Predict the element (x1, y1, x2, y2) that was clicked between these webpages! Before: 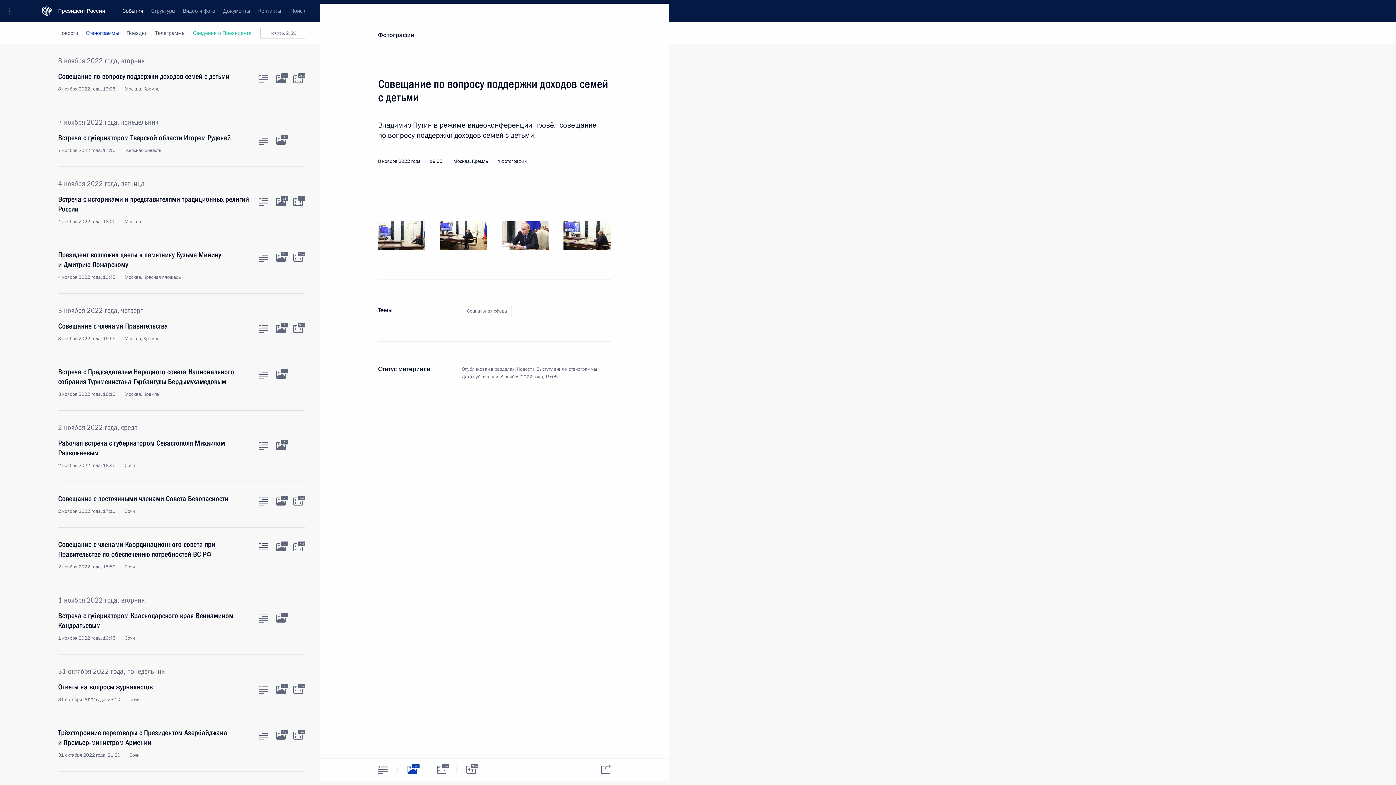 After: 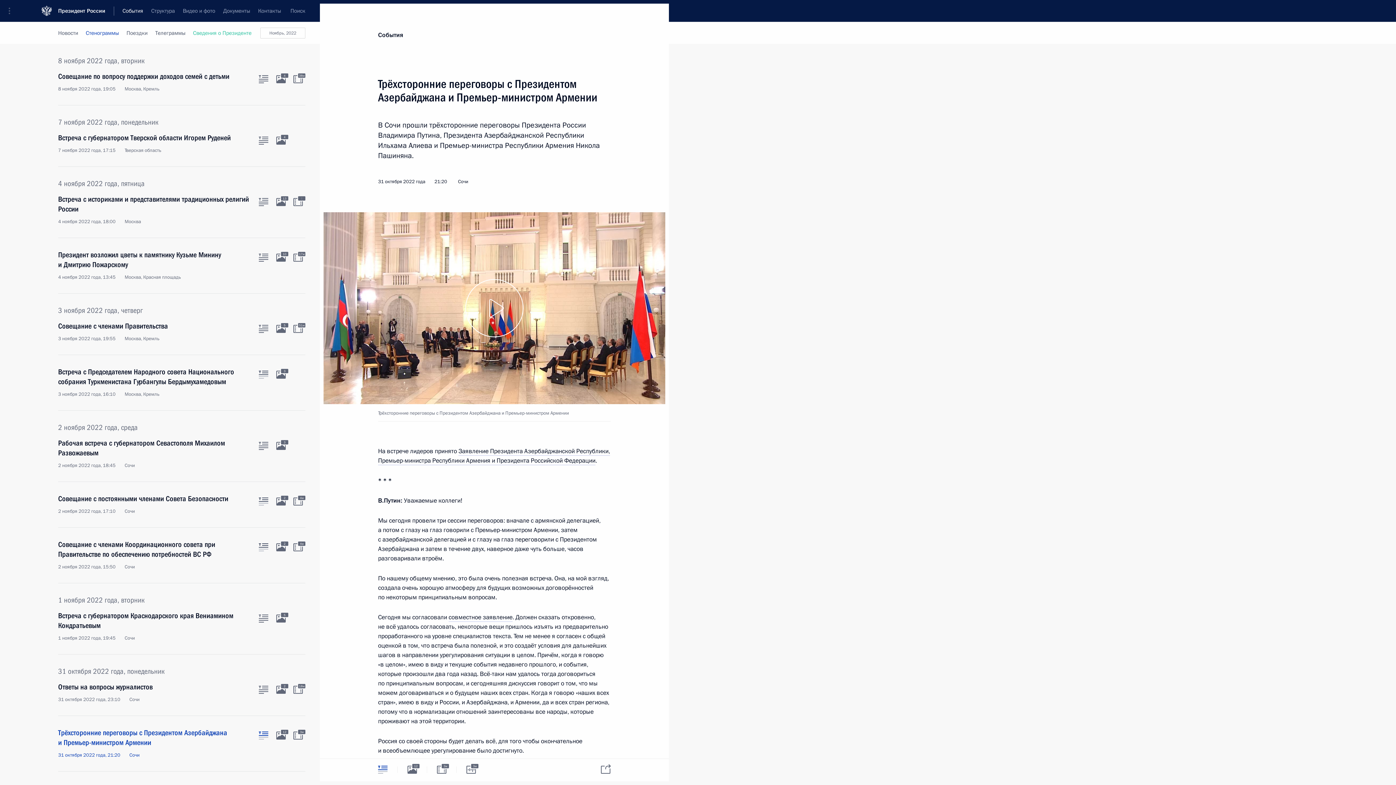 Action: bbox: (258, 732, 268, 740) label: Текст статьи